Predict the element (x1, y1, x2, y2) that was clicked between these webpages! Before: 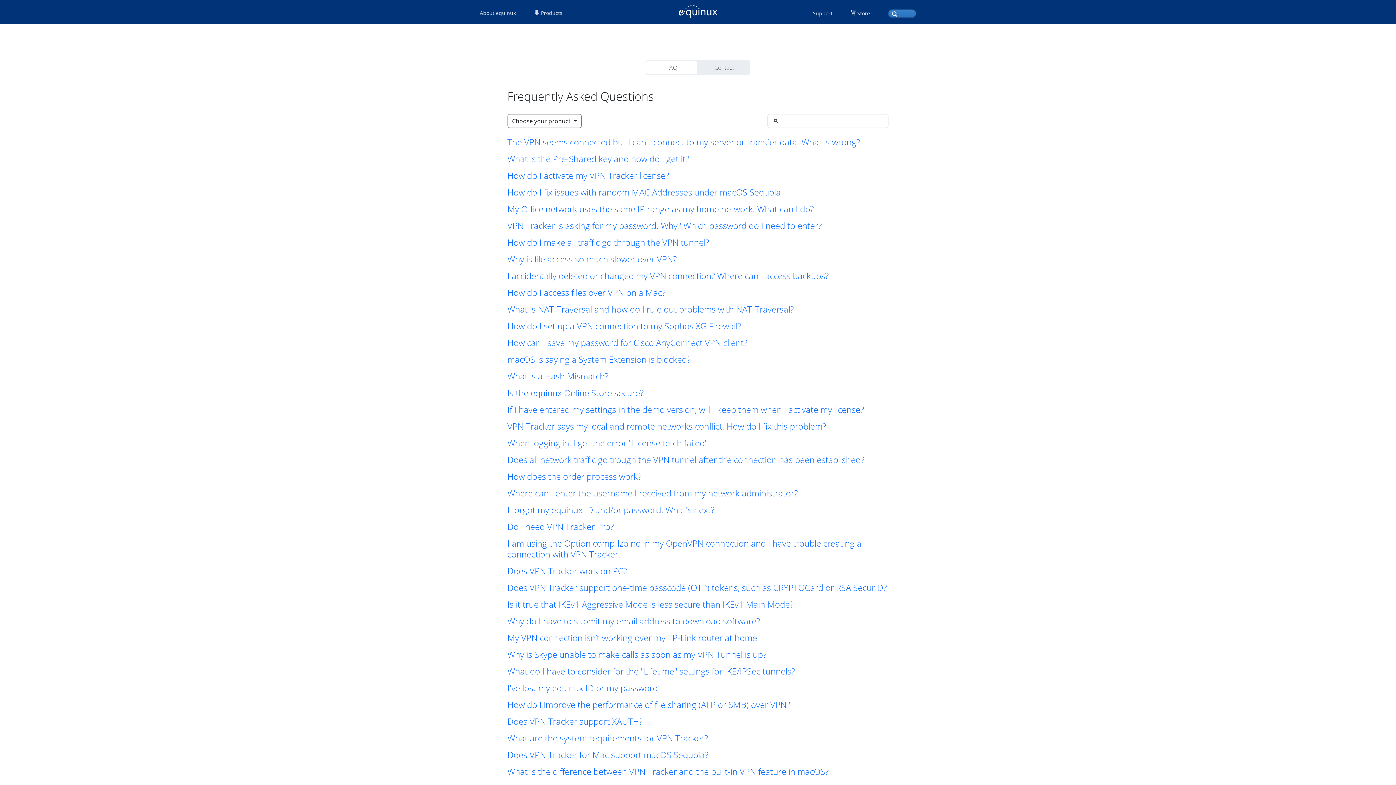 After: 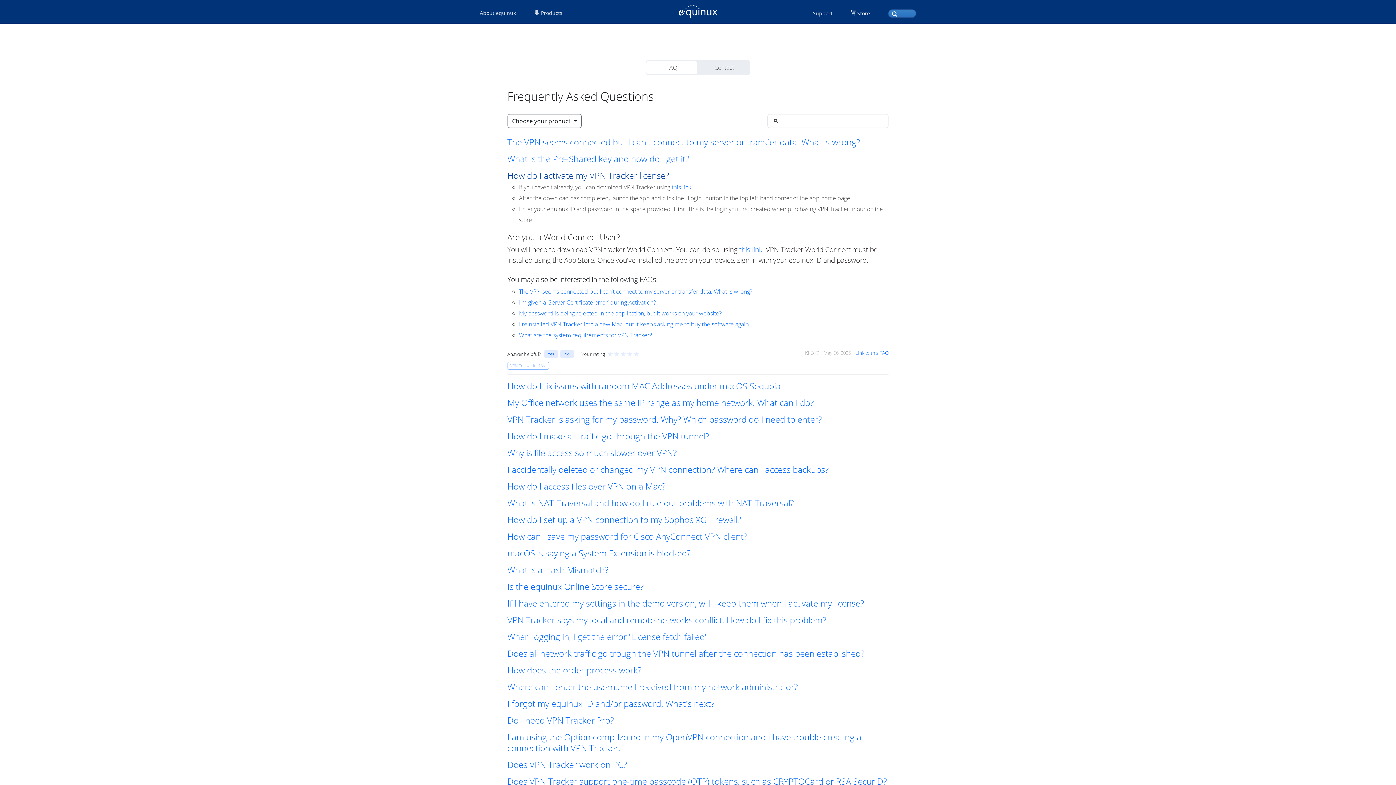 Action: bbox: (507, 170, 888, 181) label: How do I activate my VPN Tracker license?